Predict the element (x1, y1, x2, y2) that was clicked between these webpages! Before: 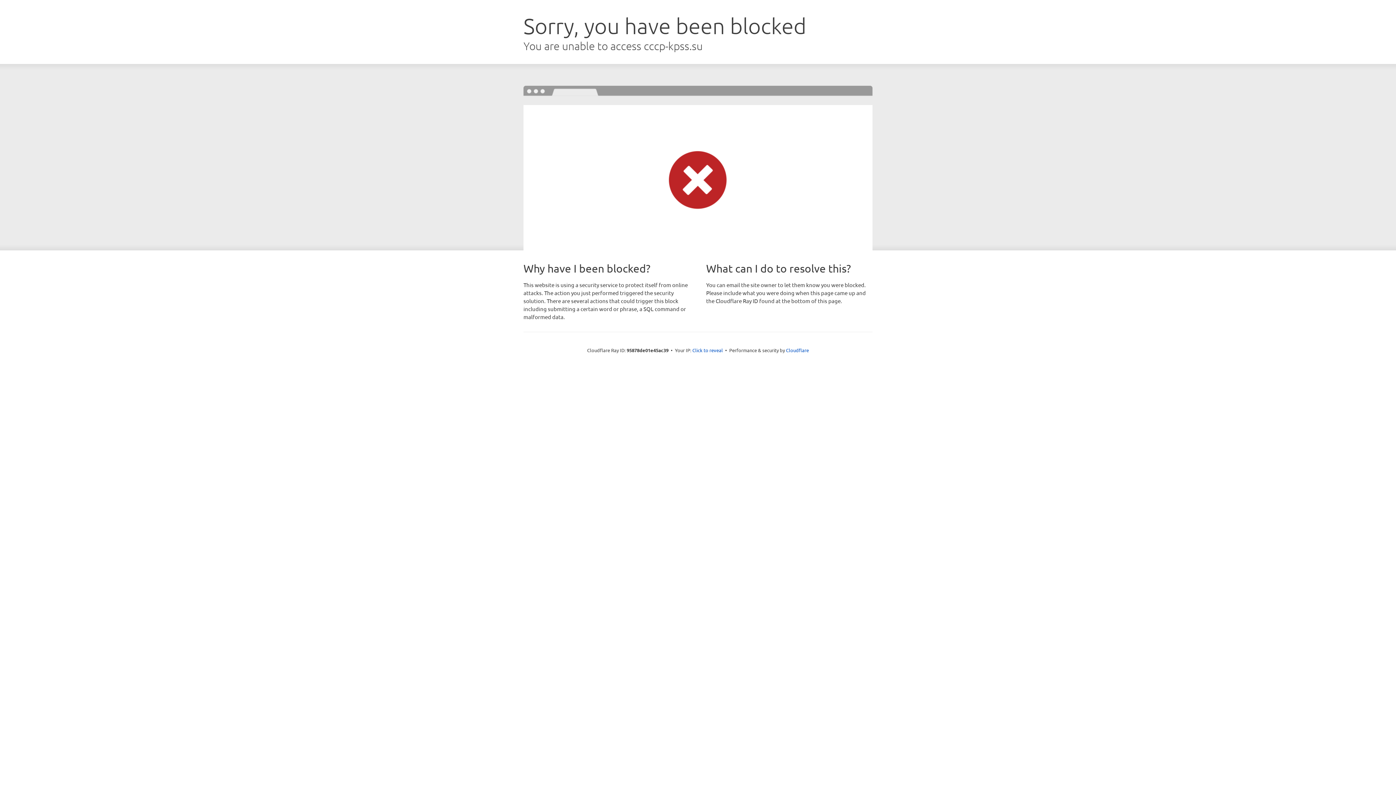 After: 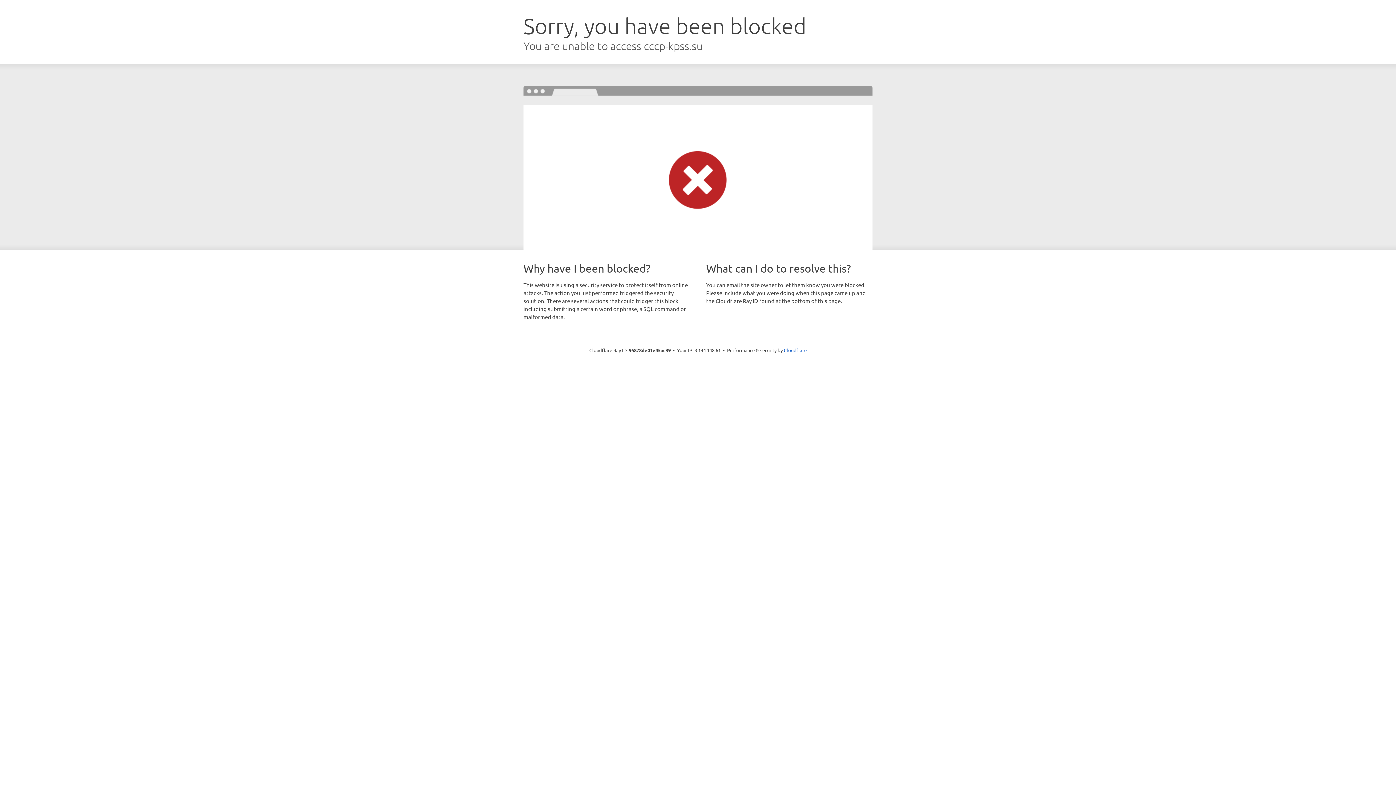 Action: bbox: (692, 346, 723, 353) label: Click to reveal